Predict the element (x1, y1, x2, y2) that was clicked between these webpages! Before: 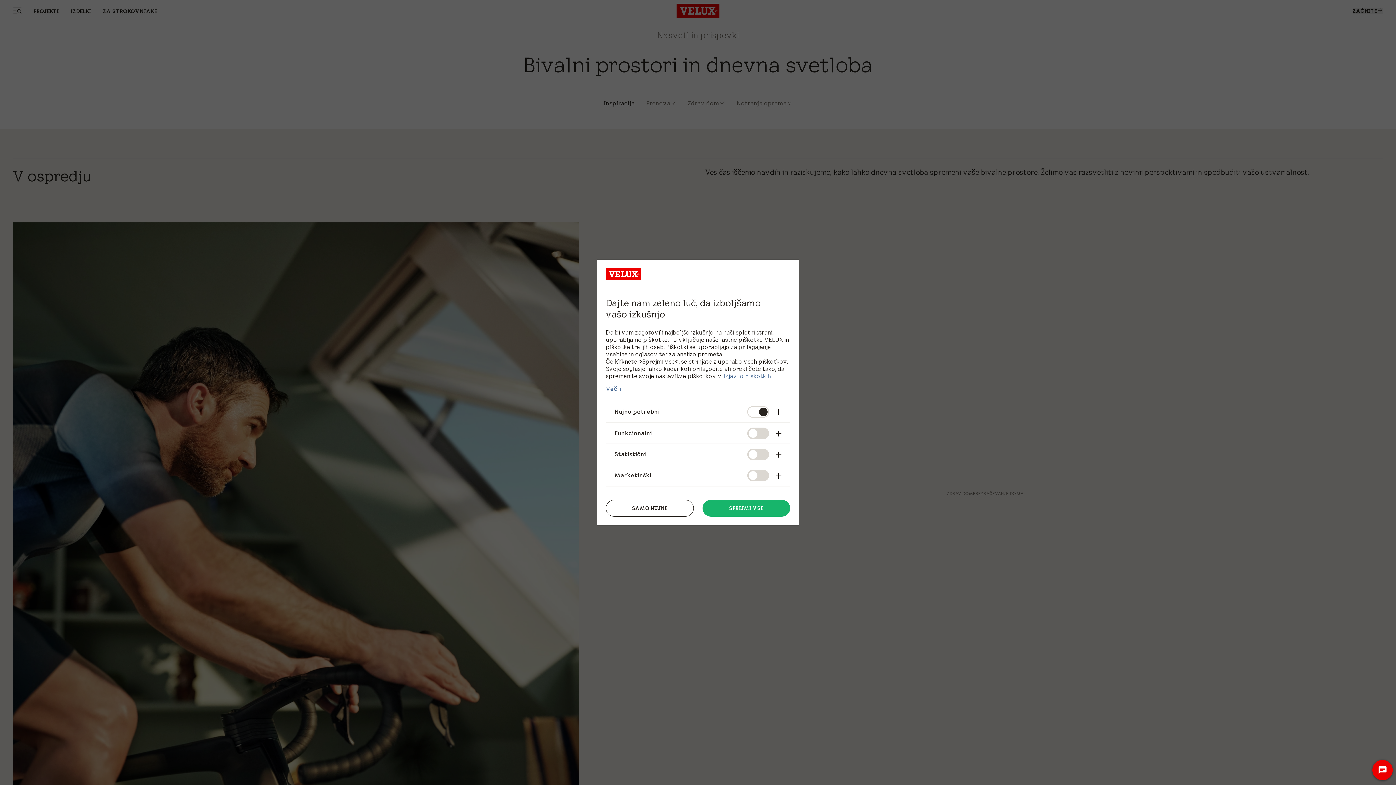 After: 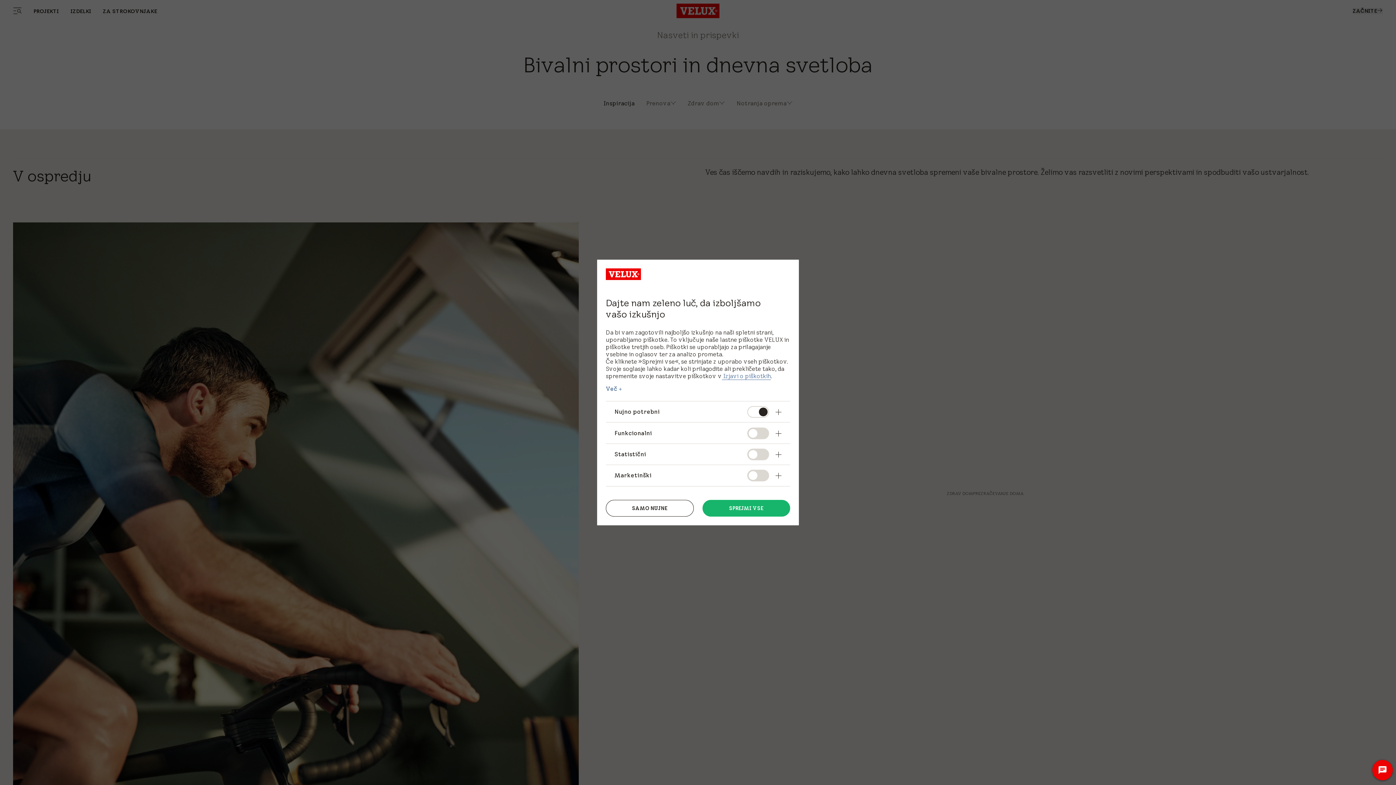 Action: bbox: (722, 372, 771, 380) label:  Izjavi o piškotkih